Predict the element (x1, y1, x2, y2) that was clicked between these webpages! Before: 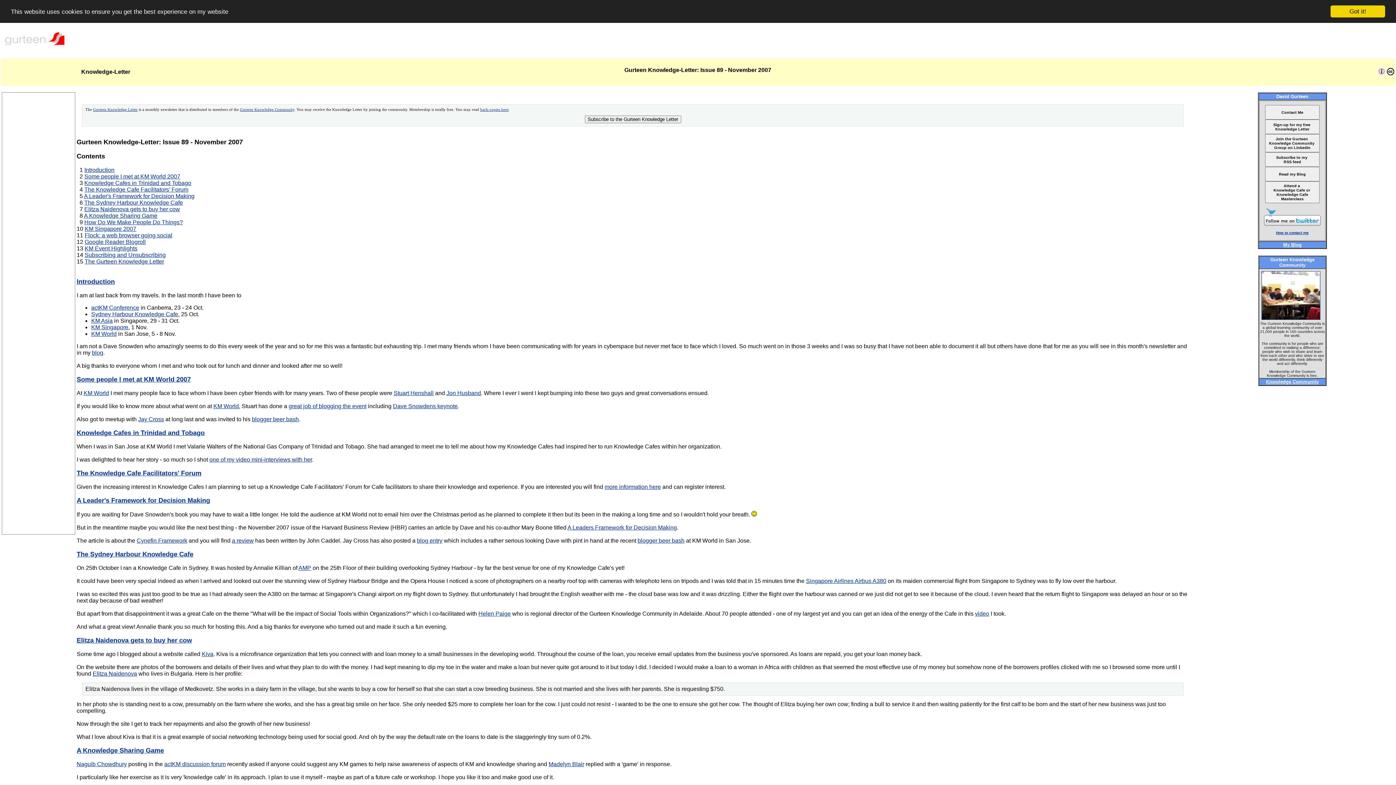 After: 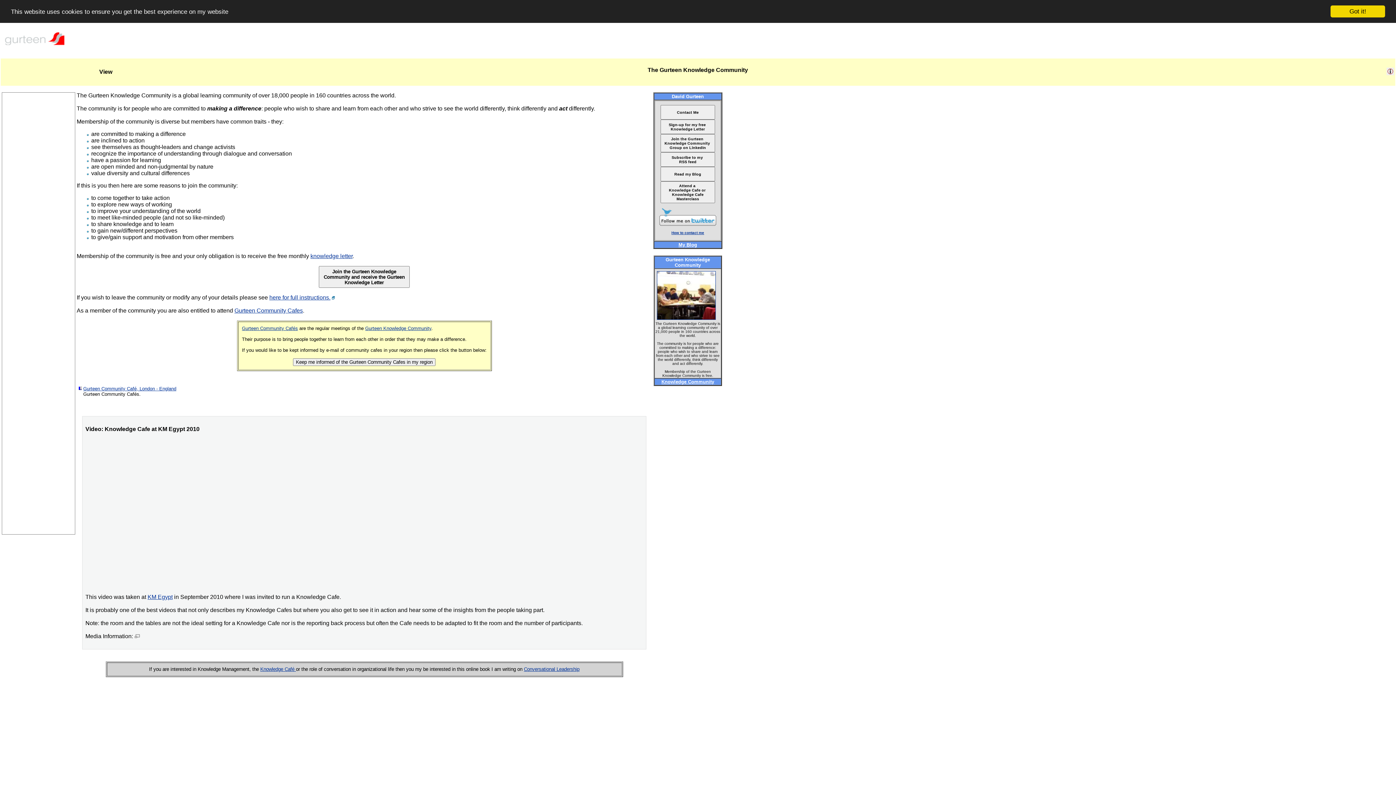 Action: bbox: (1260, 293, 1322, 297)